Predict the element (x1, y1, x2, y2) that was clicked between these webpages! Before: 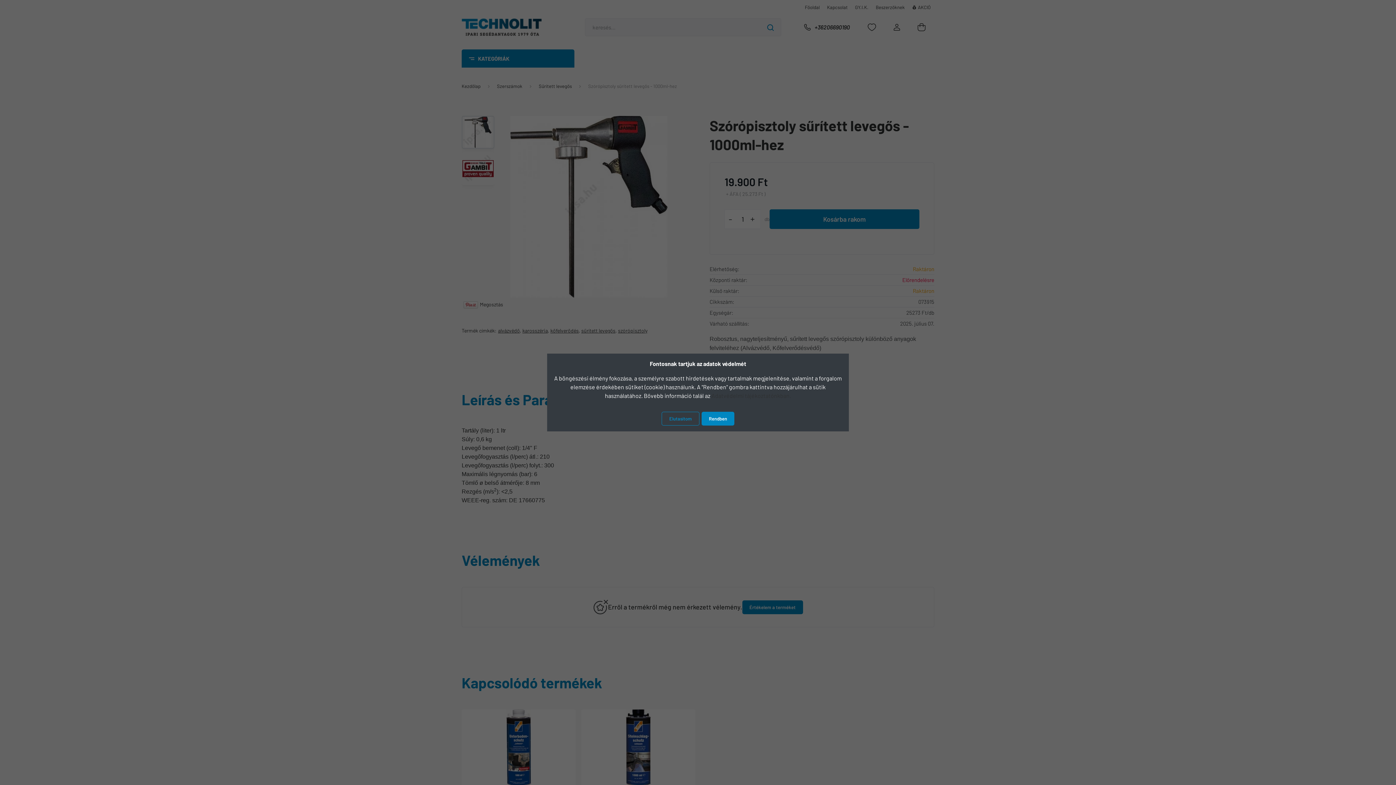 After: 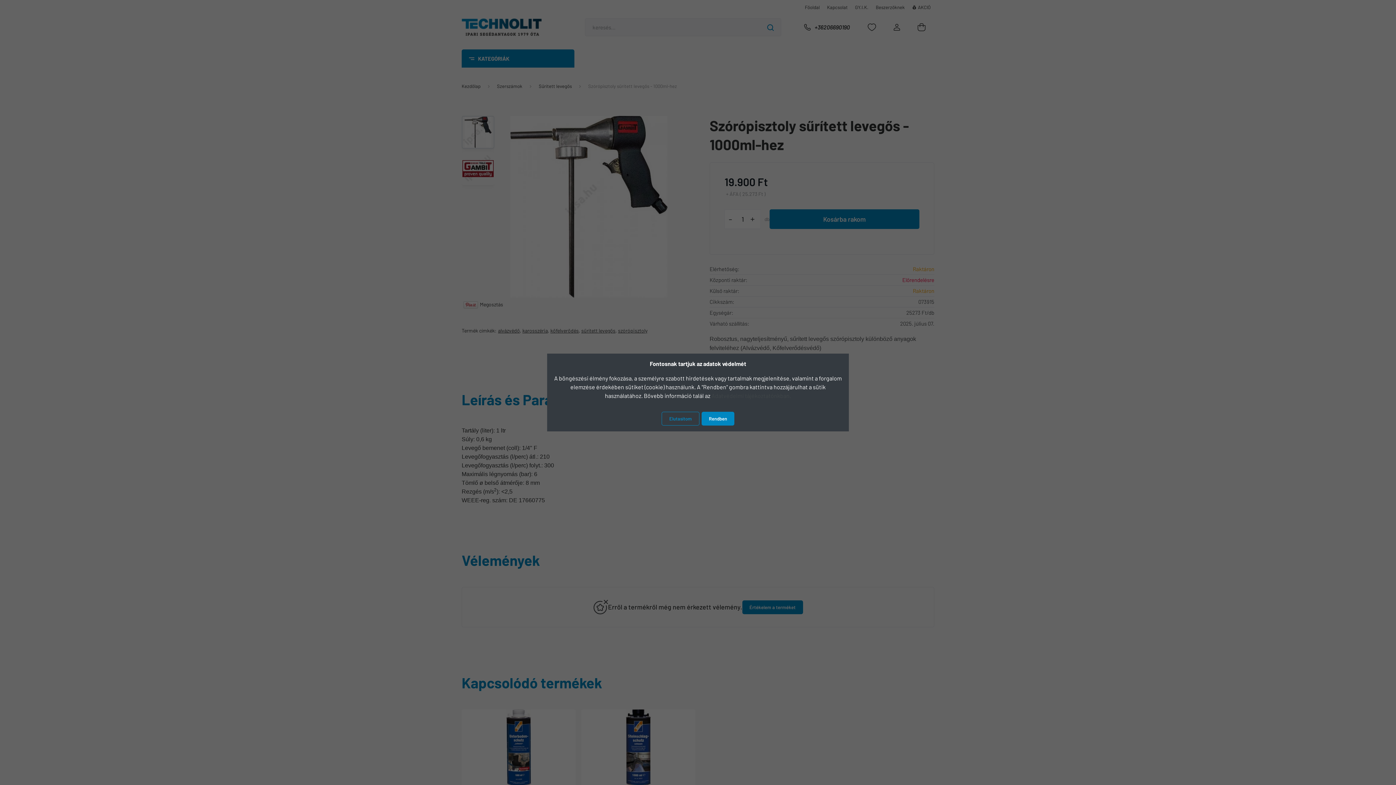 Action: bbox: (711, 392, 791, 399) label: Adatvédelmi tájékoztatónkban.